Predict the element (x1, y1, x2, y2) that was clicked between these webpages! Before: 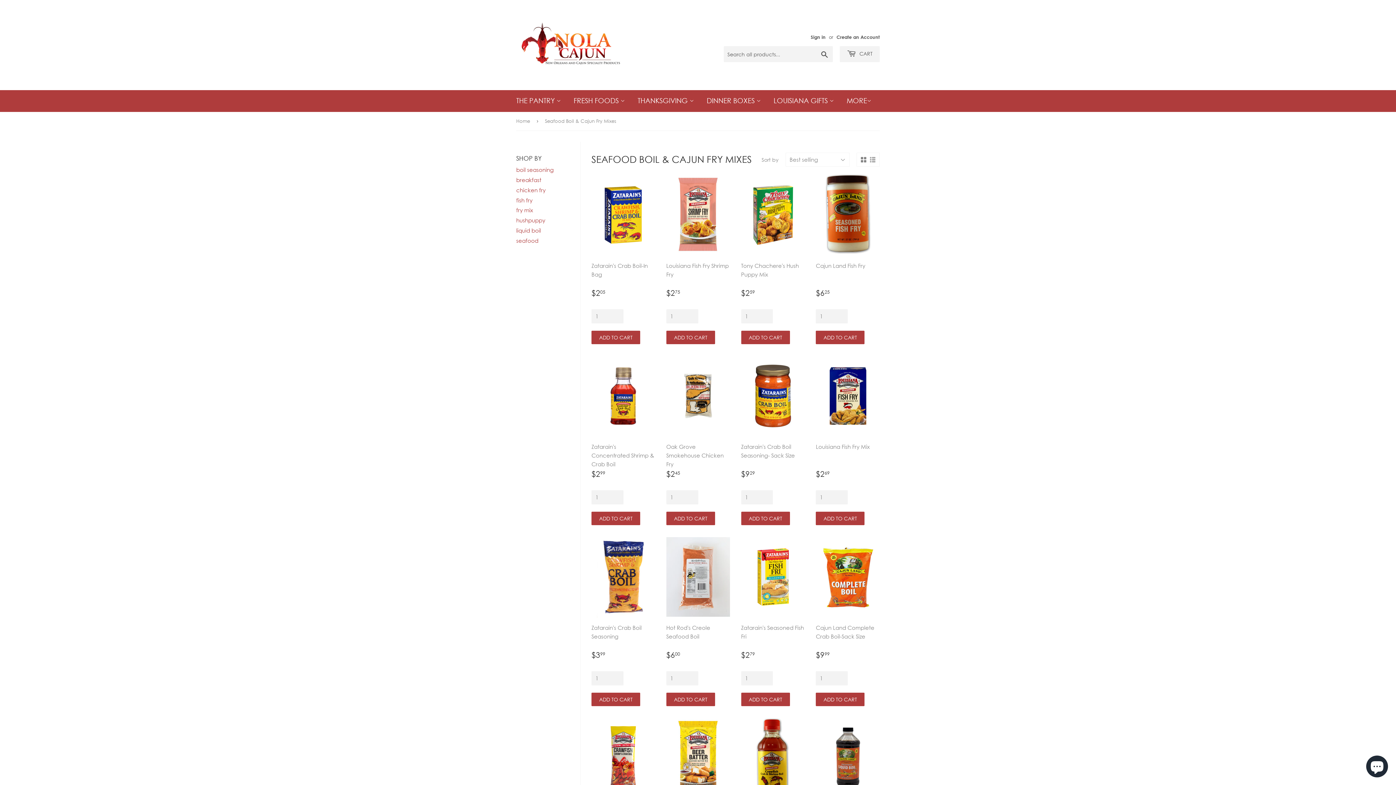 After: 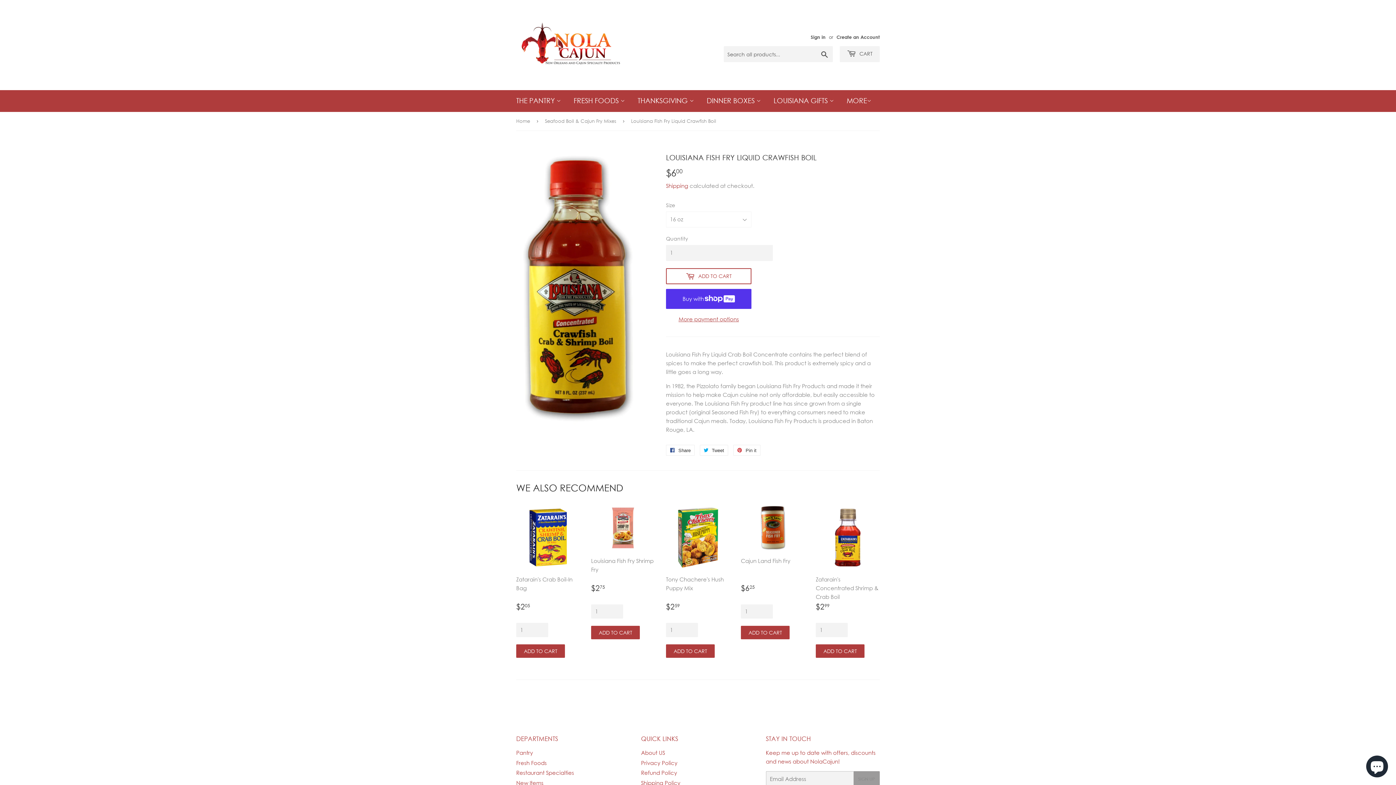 Action: label: Louisiana Fish Fry Liquid Crawfish Boil

REGULAR PRICE
$365
$3.65 bbox: (741, 717, 805, 841)